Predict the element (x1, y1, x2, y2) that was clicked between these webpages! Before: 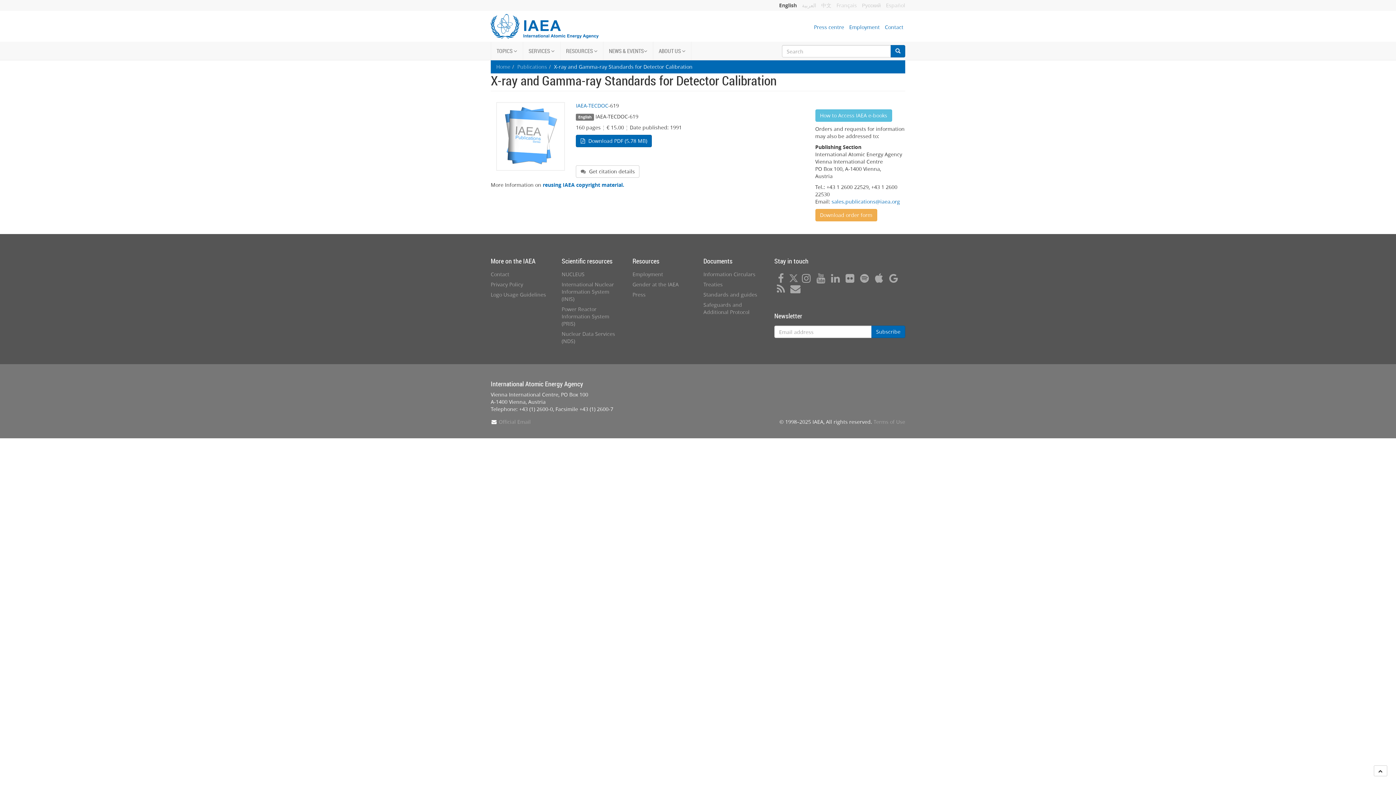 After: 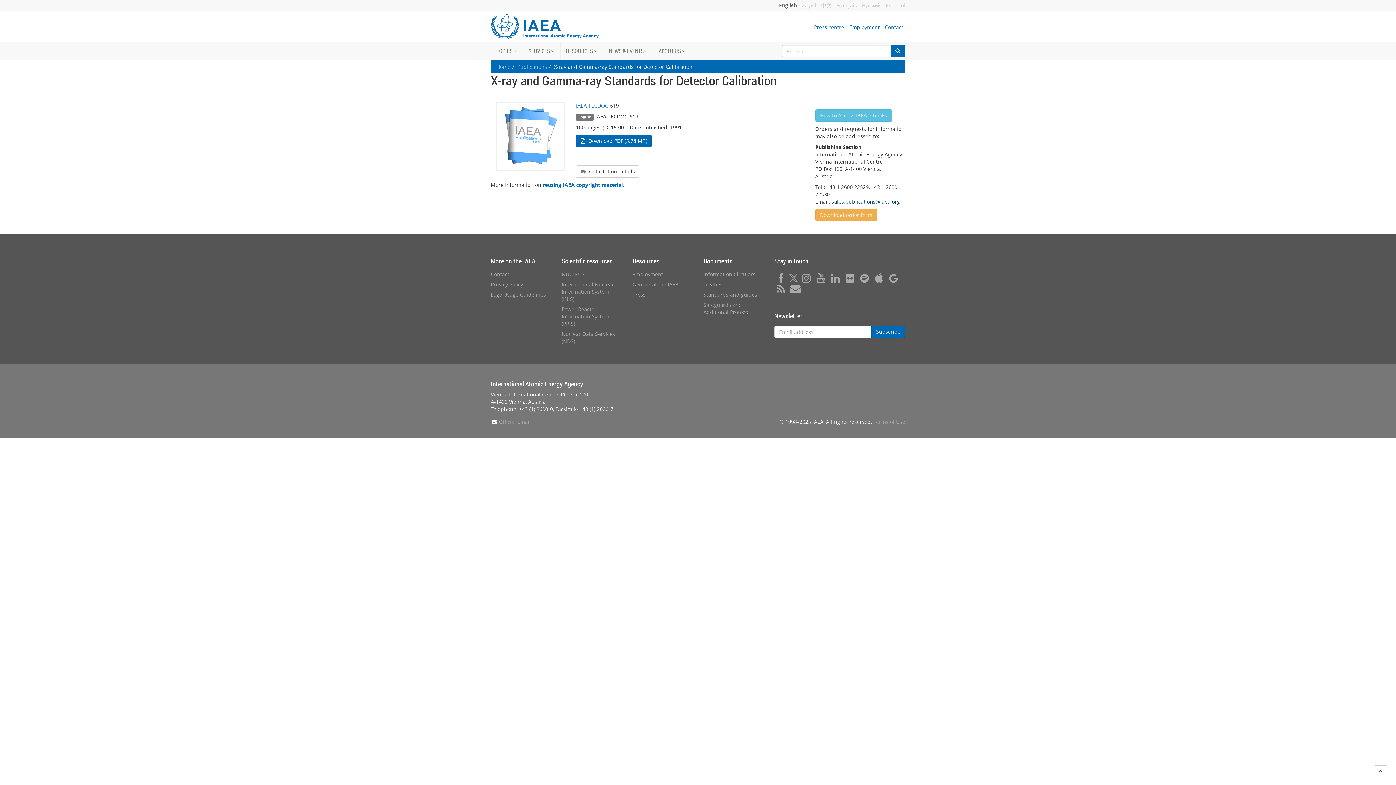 Action: bbox: (831, 198, 900, 205) label: sales.publications@iaea.org